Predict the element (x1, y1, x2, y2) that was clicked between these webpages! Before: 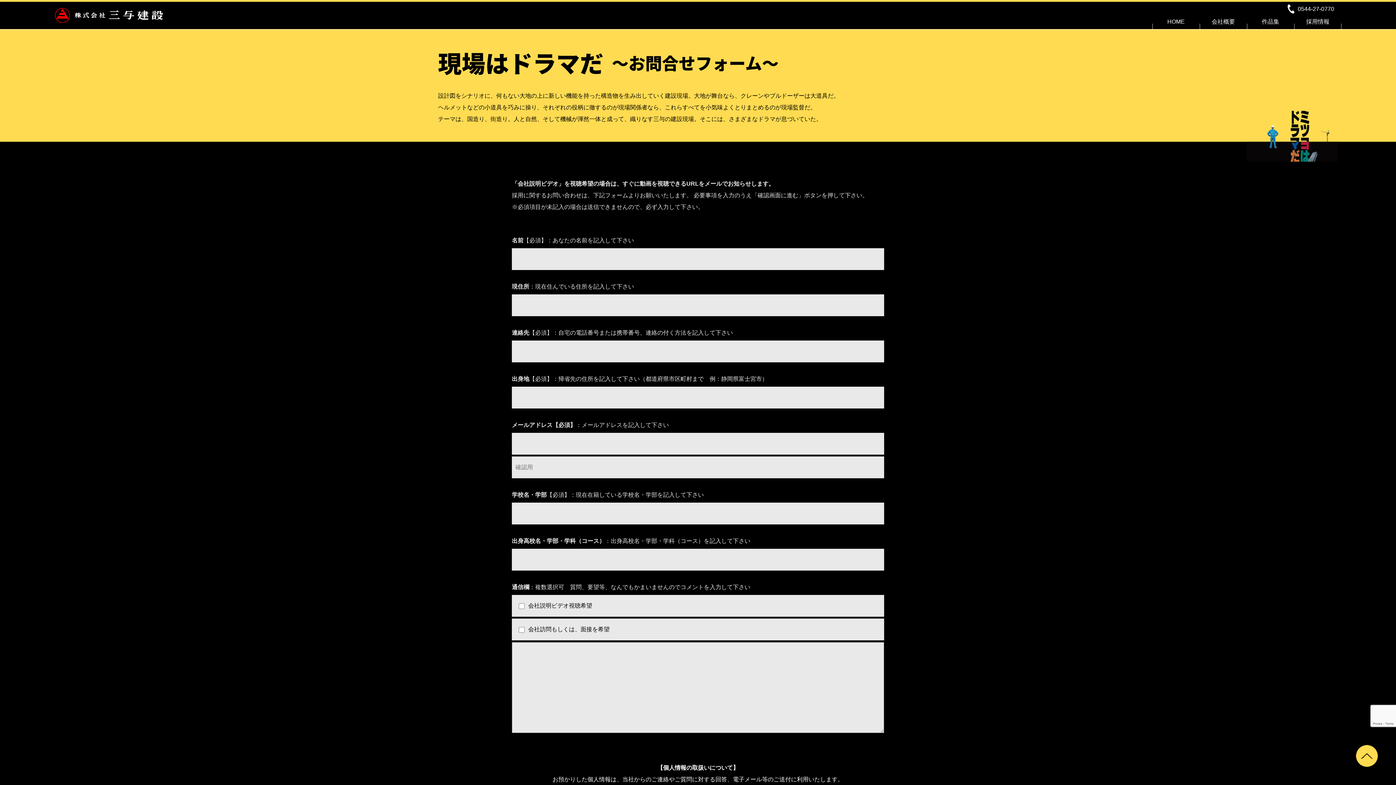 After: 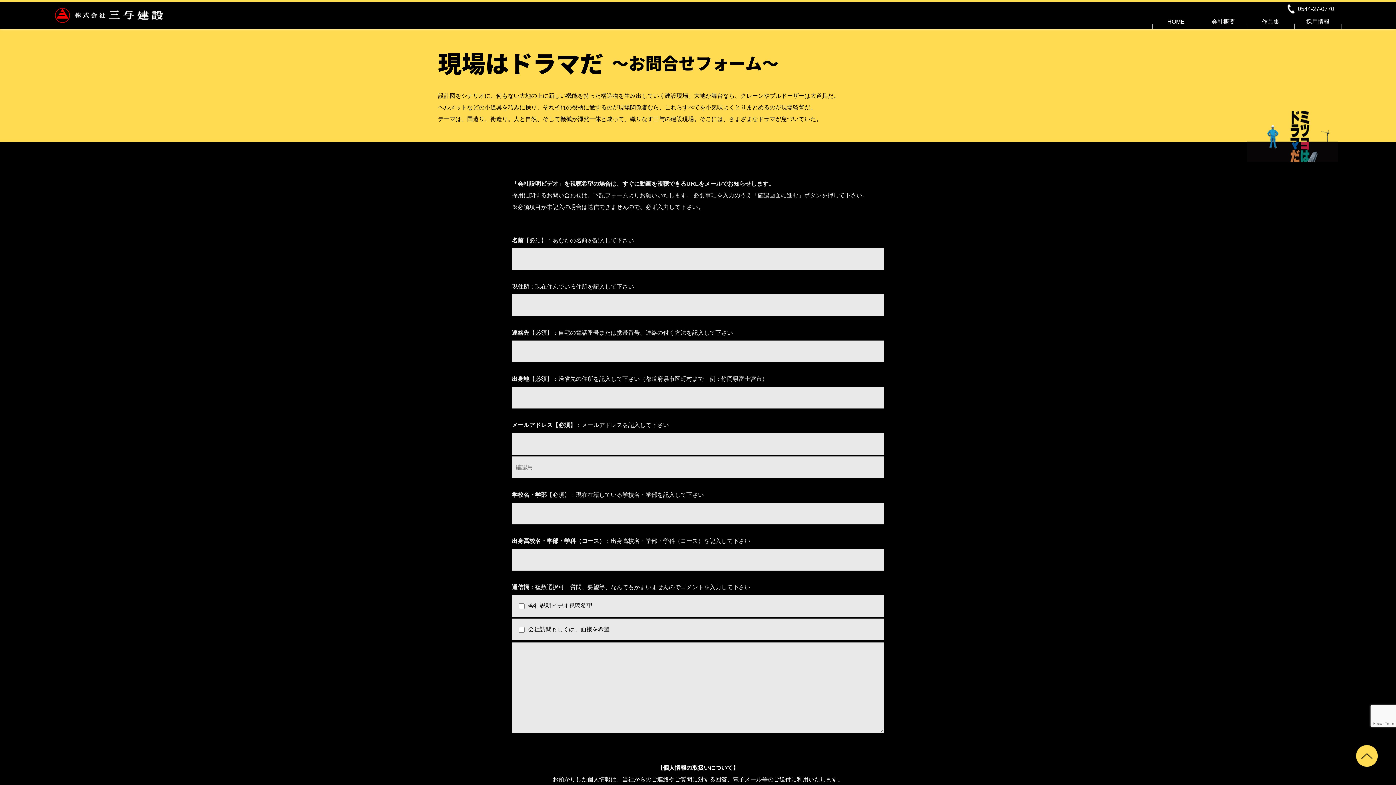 Action: label: PAGE TOP bbox: (1356, 745, 1378, 767)